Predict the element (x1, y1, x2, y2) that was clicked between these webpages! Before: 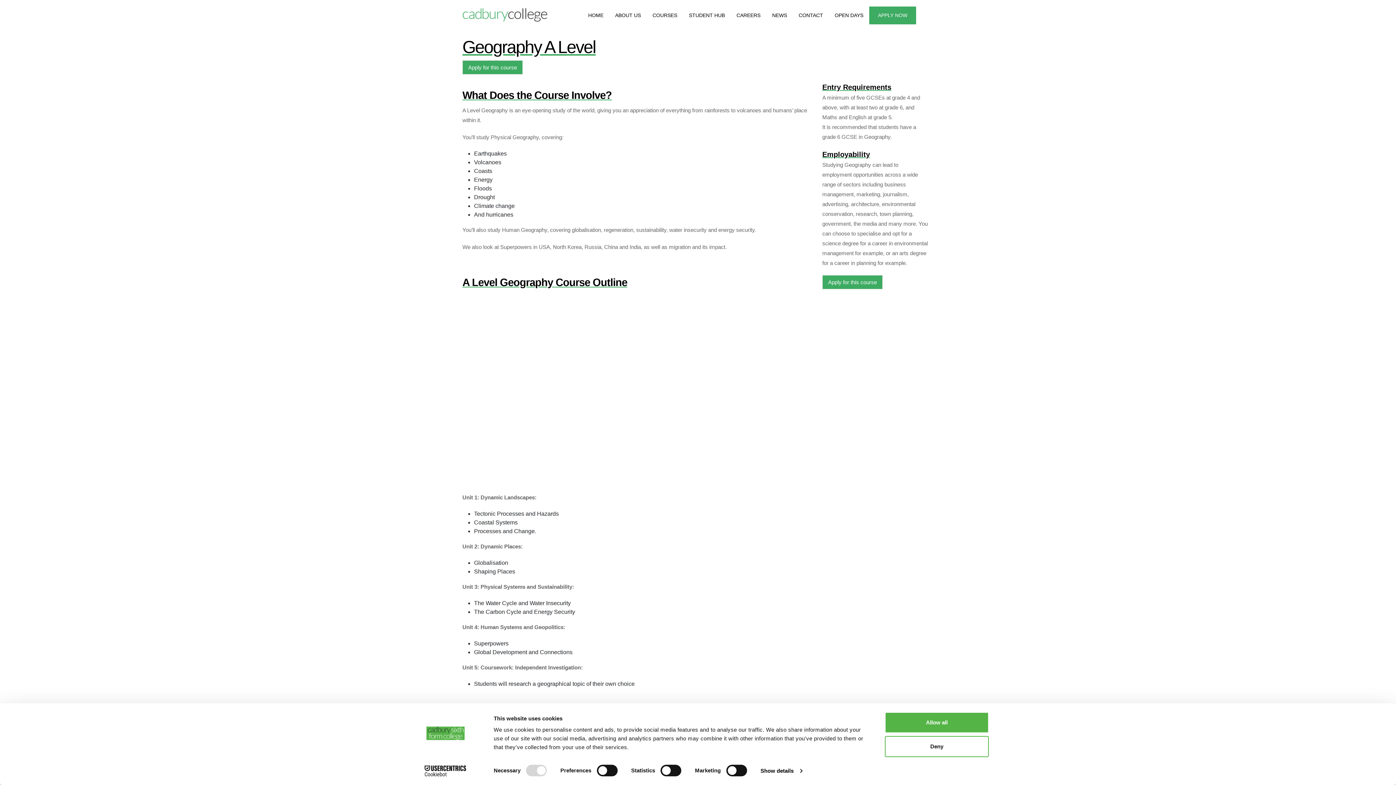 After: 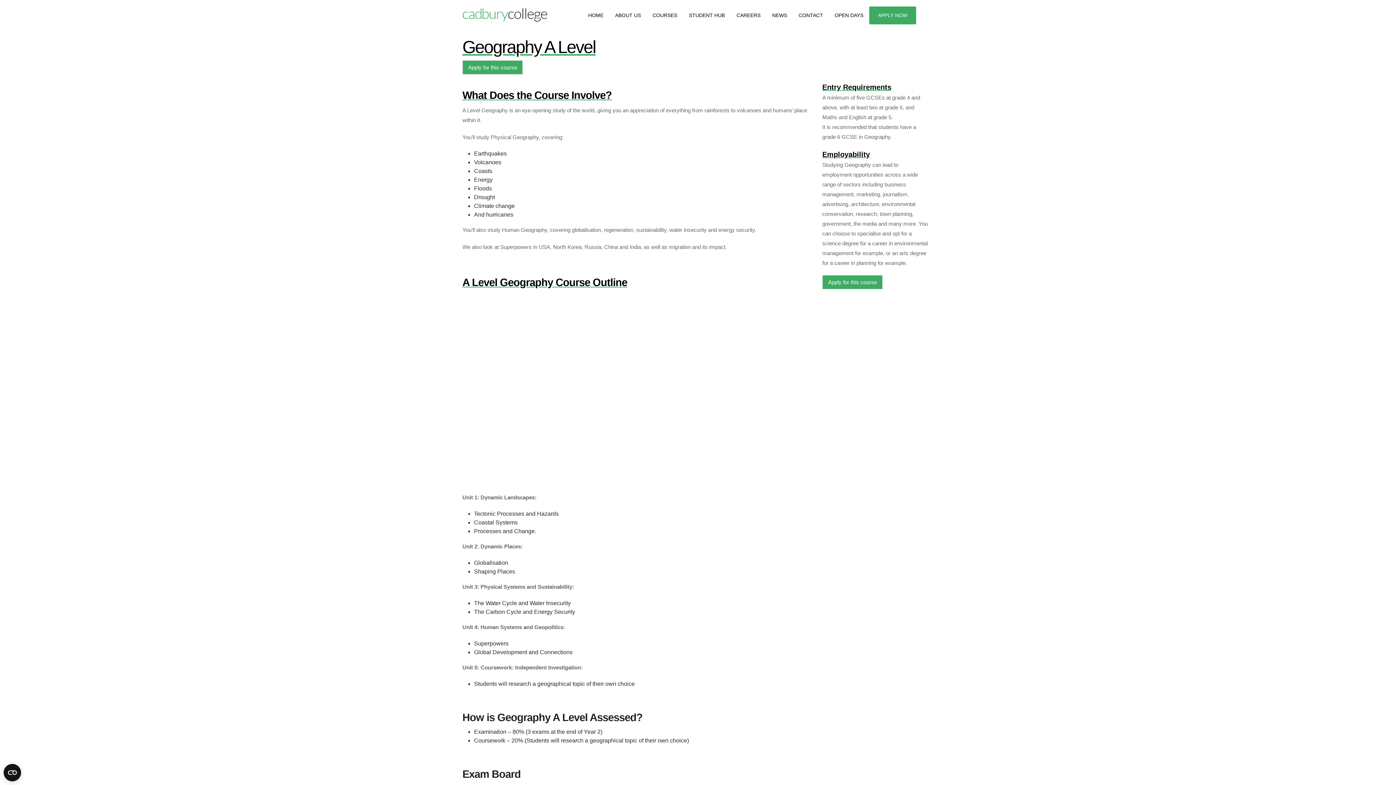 Action: label: Deny bbox: (885, 736, 989, 757)